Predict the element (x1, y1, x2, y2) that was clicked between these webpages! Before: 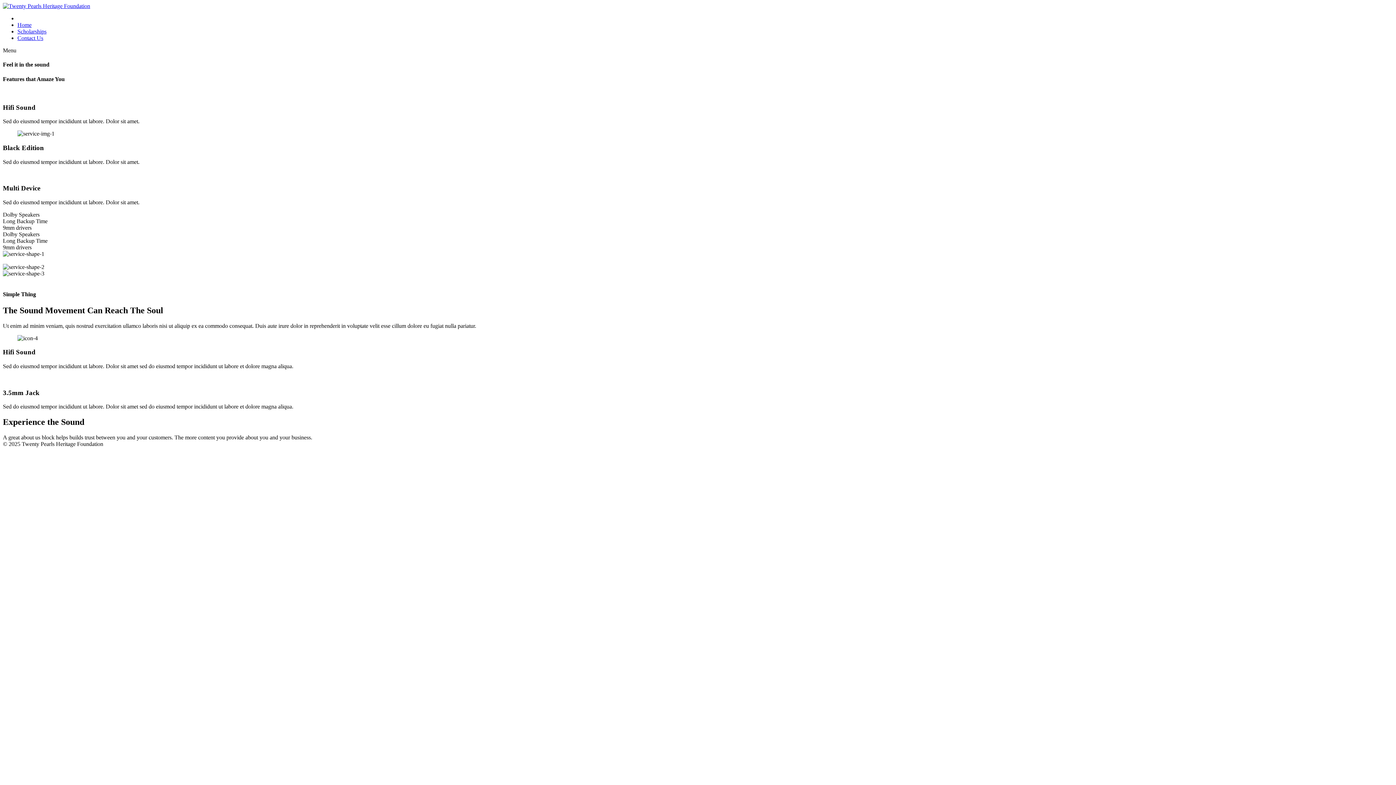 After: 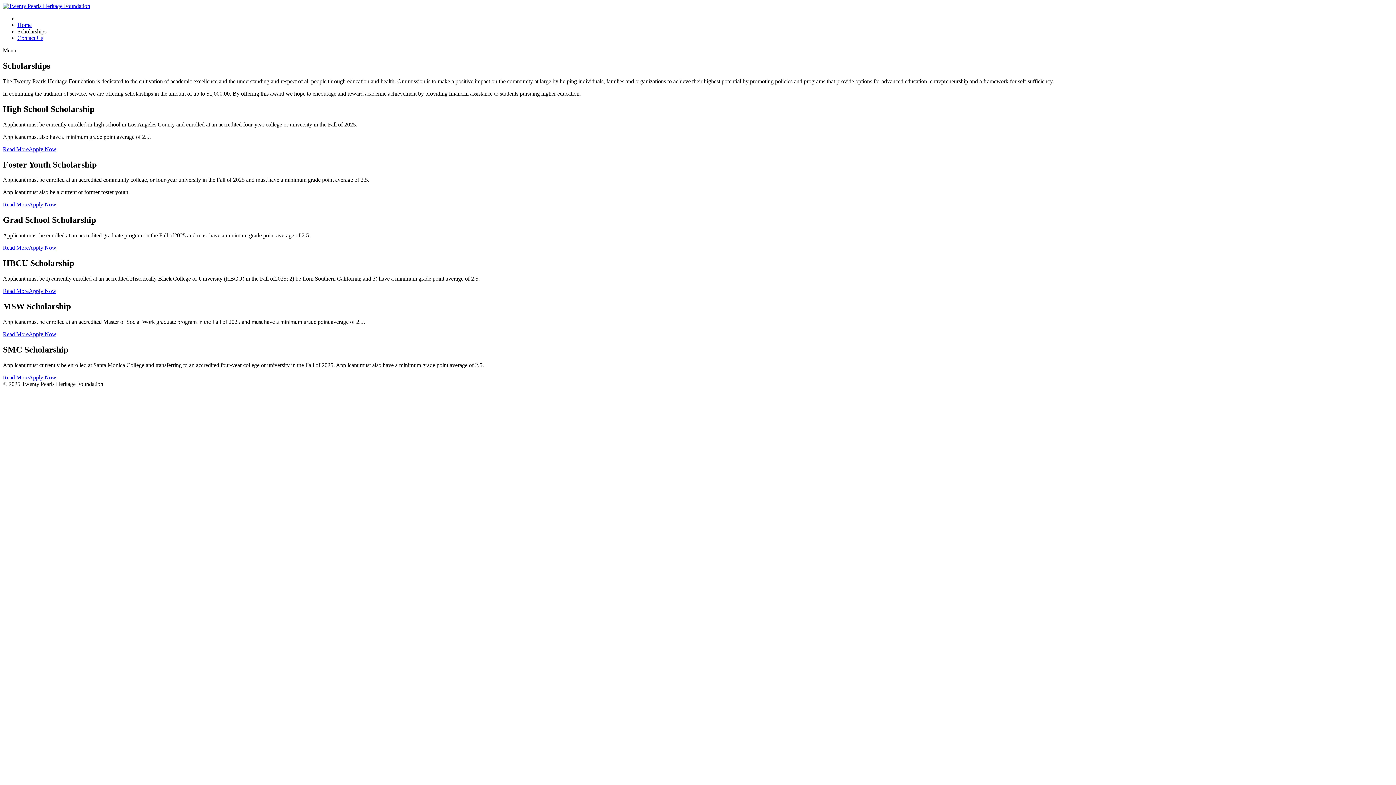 Action: label: Scholarships bbox: (17, 28, 46, 34)